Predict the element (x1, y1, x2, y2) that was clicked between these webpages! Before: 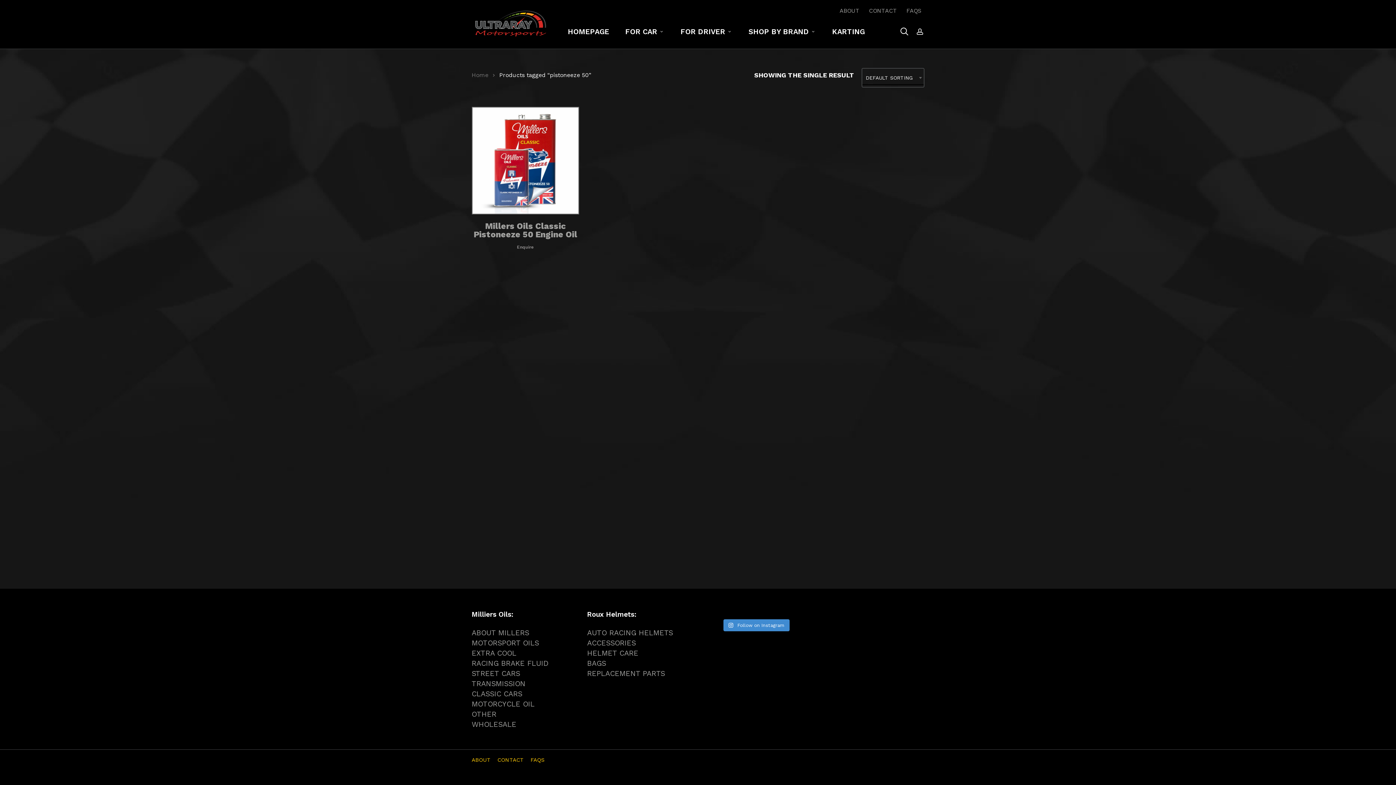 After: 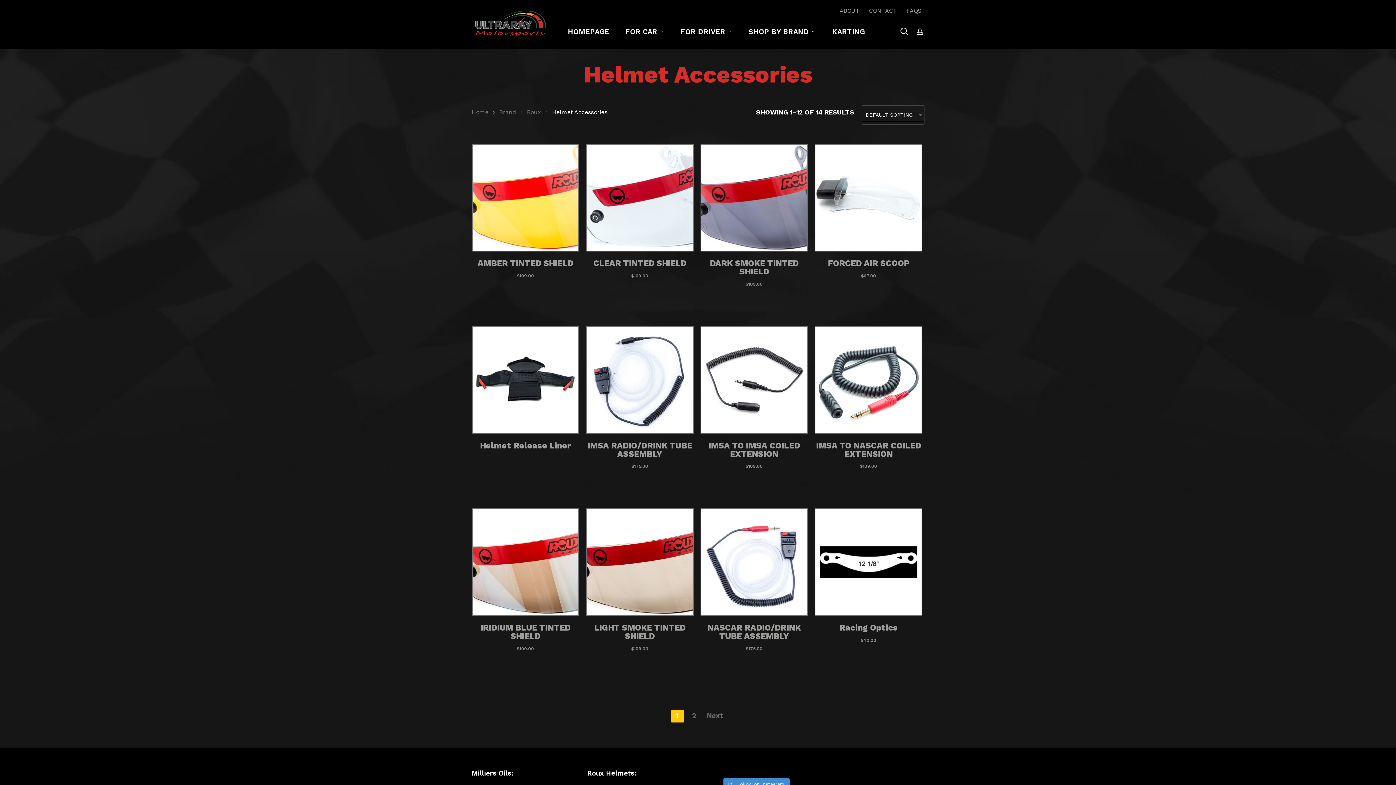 Action: label: ACCESSORIES bbox: (587, 638, 693, 648)